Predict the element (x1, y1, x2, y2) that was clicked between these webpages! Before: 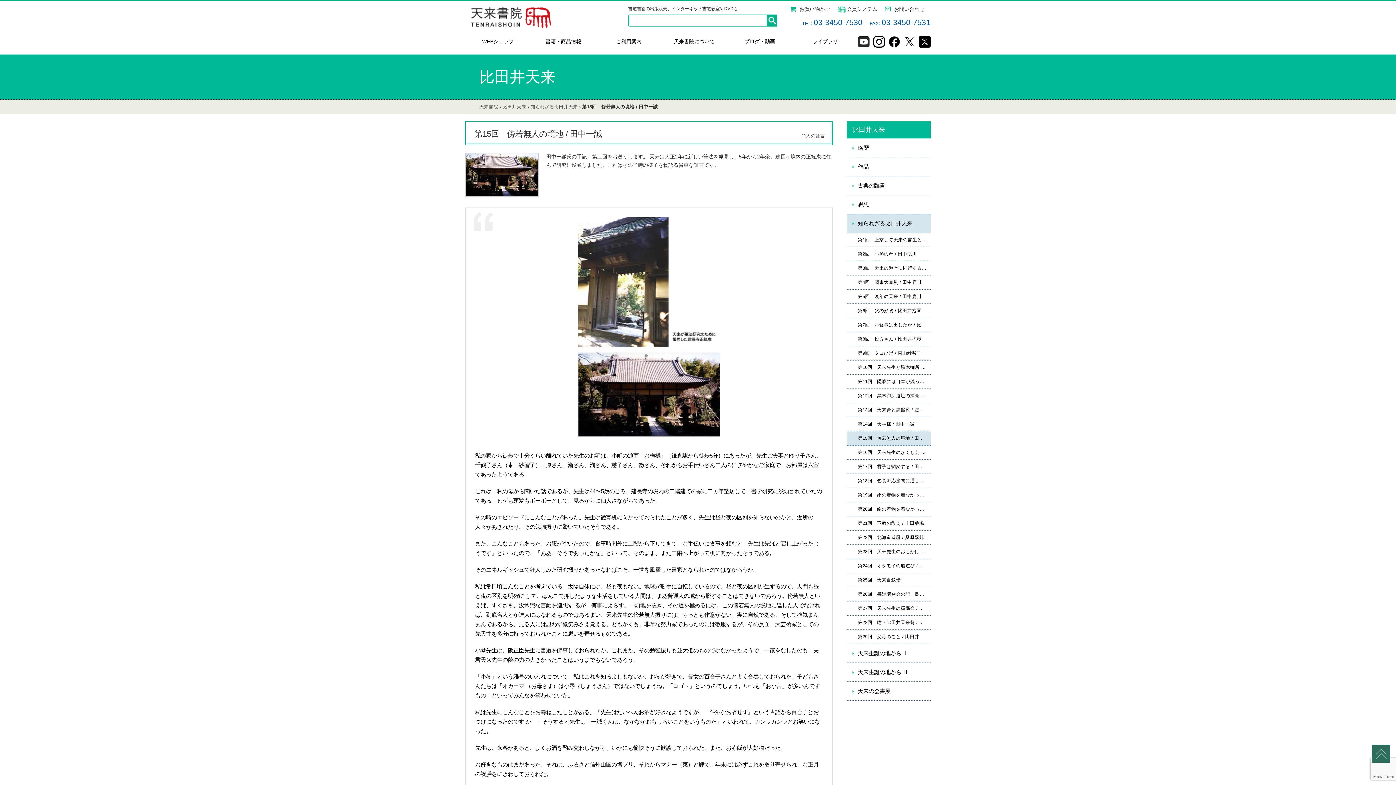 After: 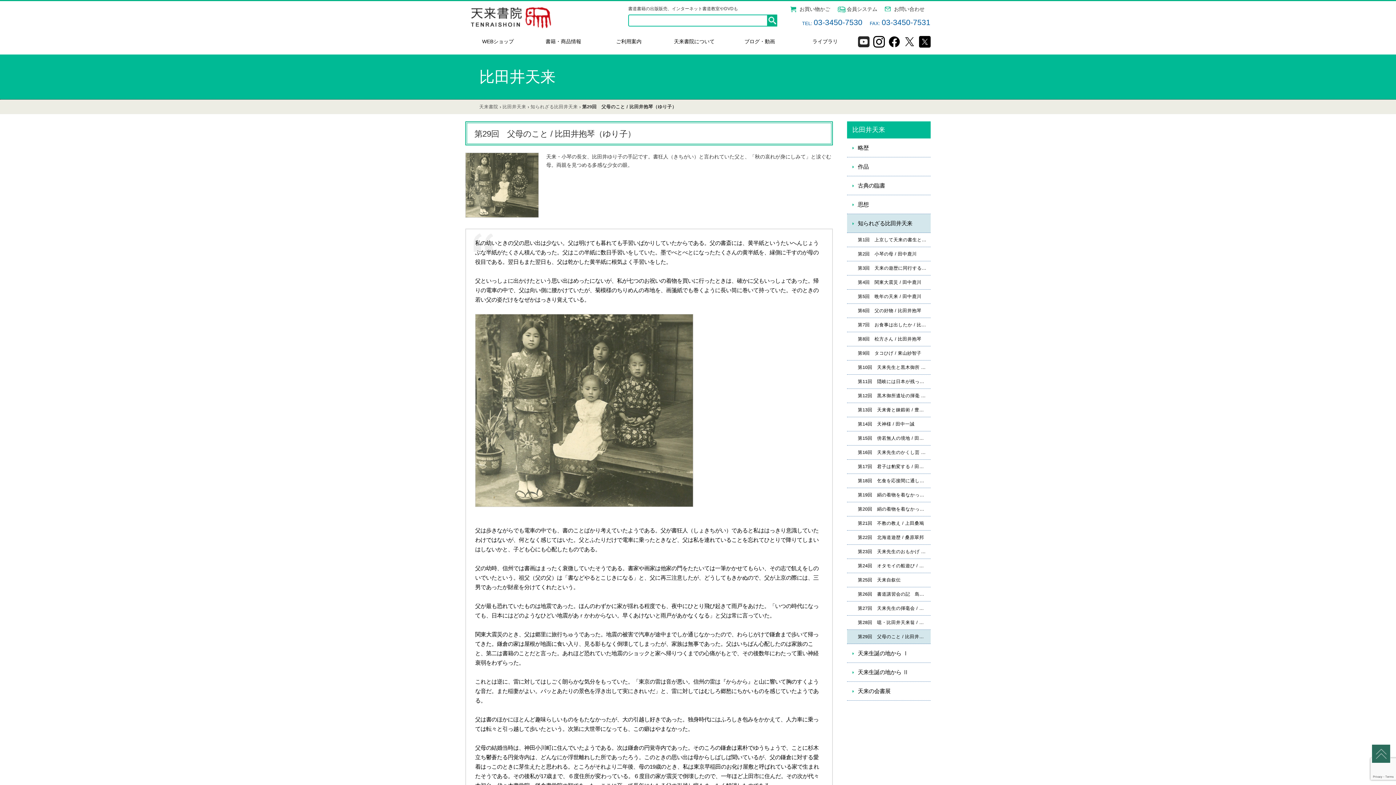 Action: bbox: (847, 630, 930, 644) label: 第29回　父母のこと / 比田井抱琴（ゆり子）